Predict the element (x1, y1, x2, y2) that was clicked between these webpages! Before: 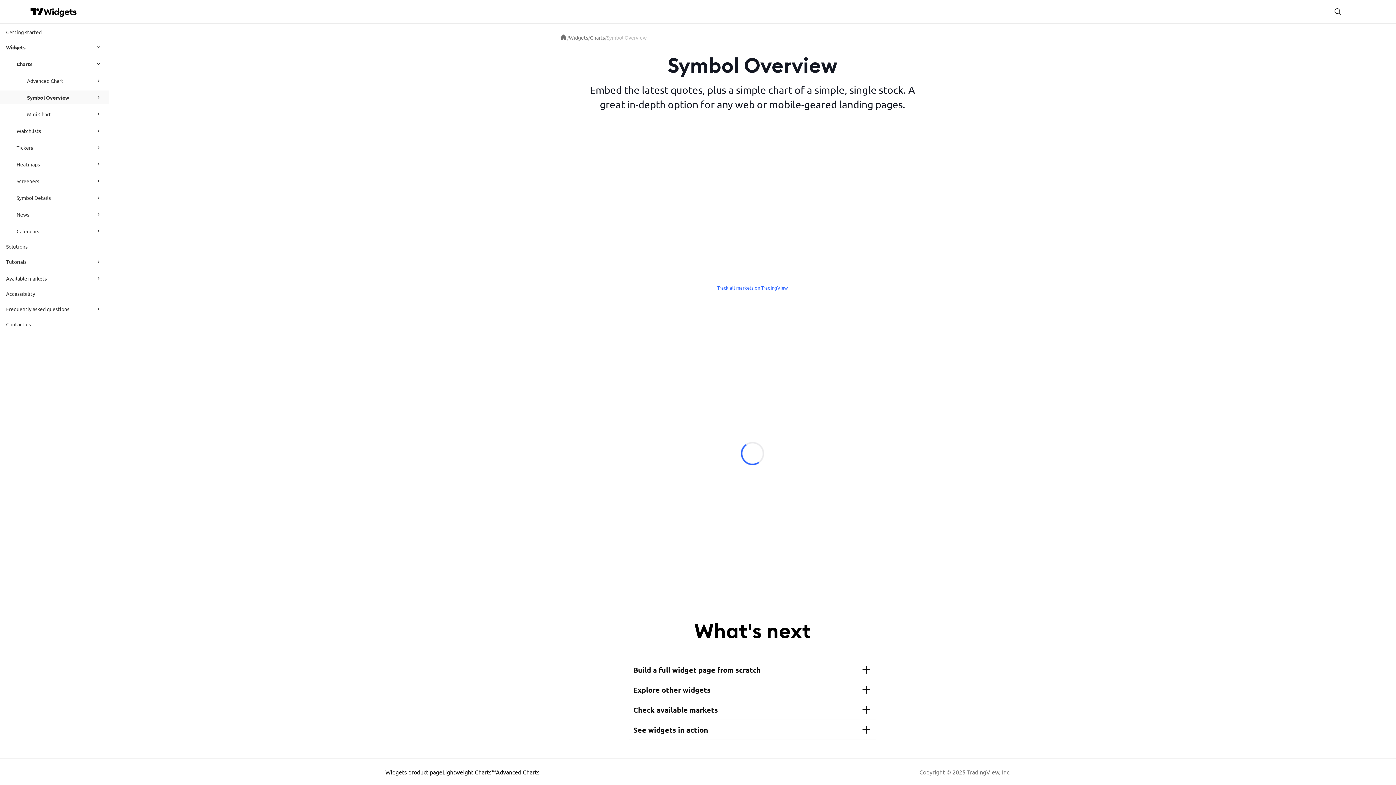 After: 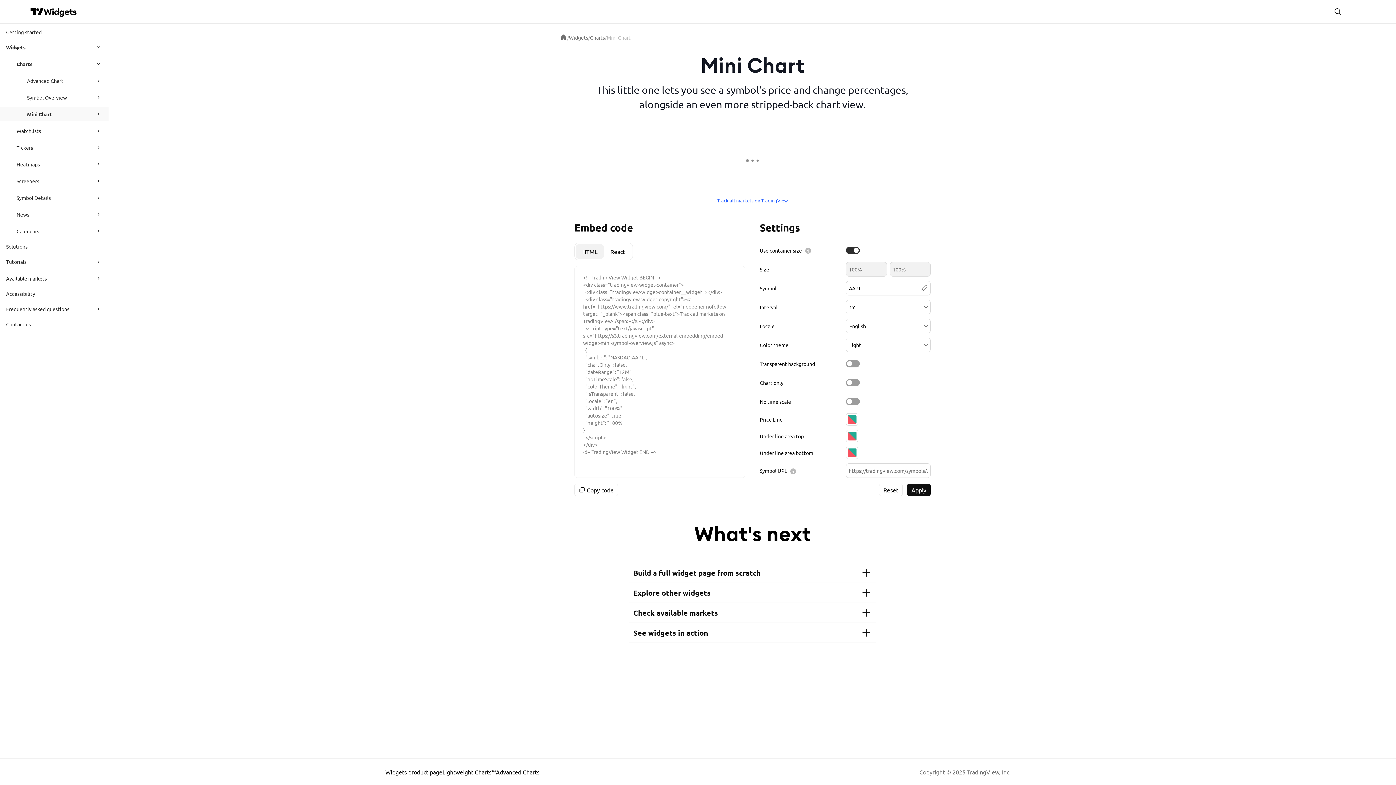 Action: bbox: (27, 107, 89, 121) label: Mini Chart